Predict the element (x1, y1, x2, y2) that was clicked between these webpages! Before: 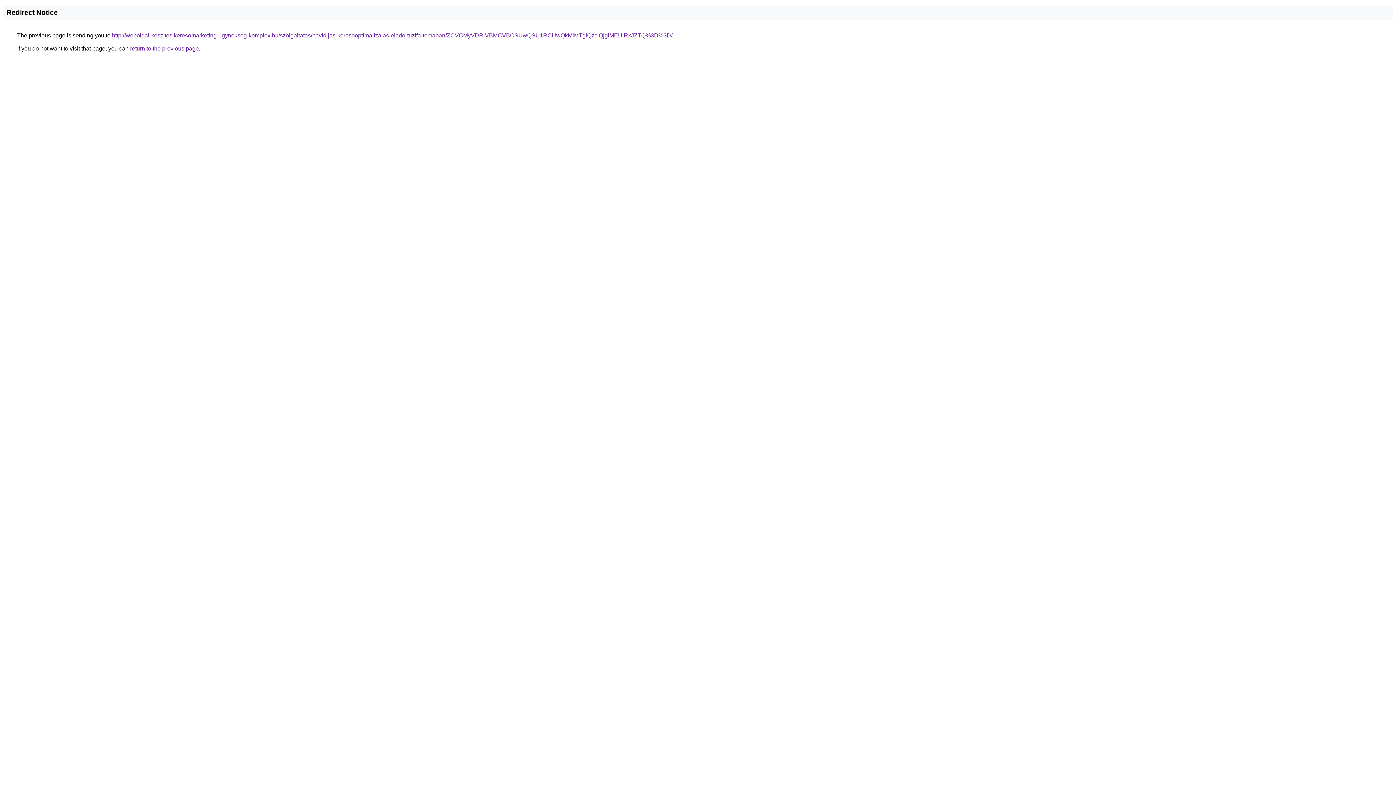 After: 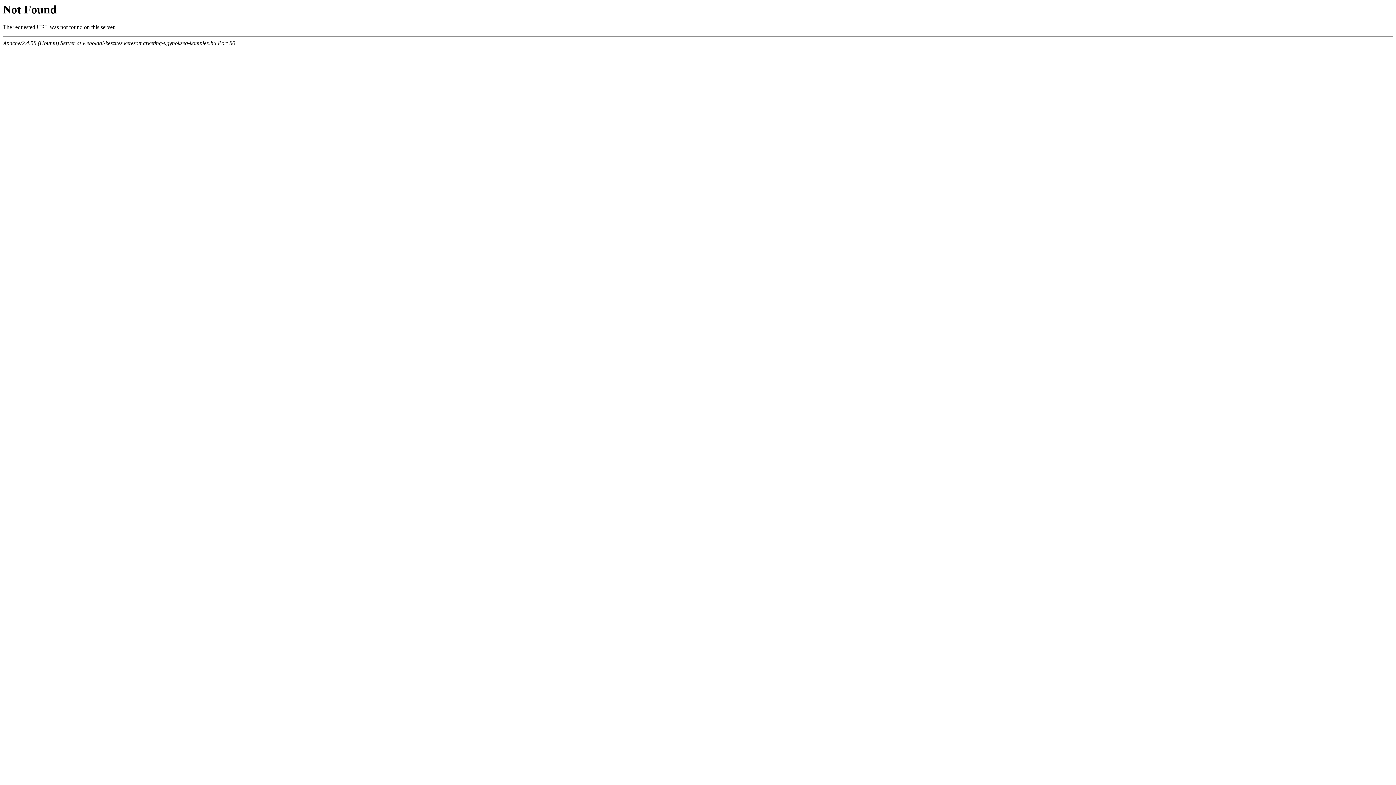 Action: label: http://weboldal-keszites.keresomarketing-ugynokseg-komplex.hu/szolgaltatas/havidijas-keresooptimalizalas-elado-tuzifa-temaban/ZCVCMyVDRiVBMCVBOSUwQSU1RCUwQkMlMTglQzclQjglMEUlRkJZTQ%3D%3D/ bbox: (112, 32, 672, 38)